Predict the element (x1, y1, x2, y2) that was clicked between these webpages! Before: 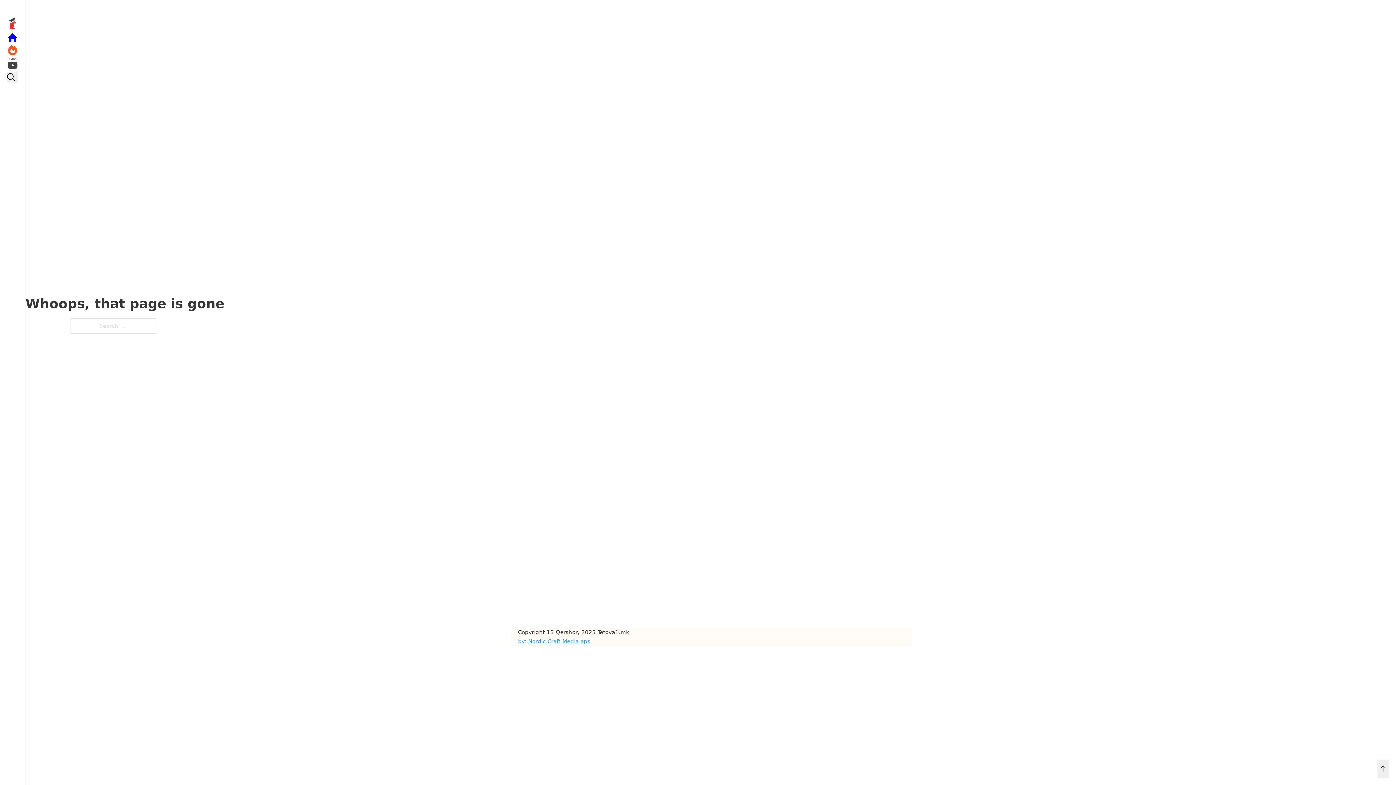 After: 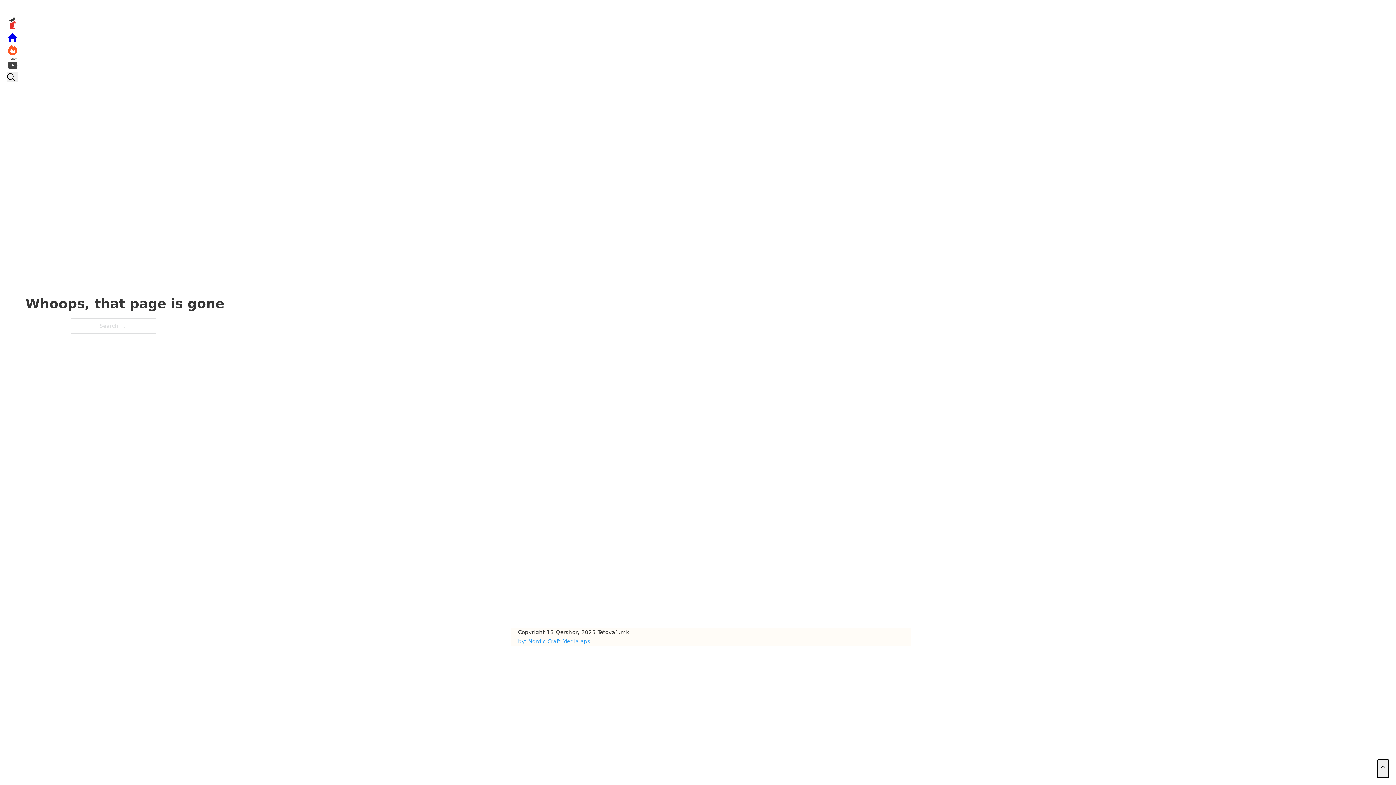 Action: bbox: (1377, 760, 1389, 778)